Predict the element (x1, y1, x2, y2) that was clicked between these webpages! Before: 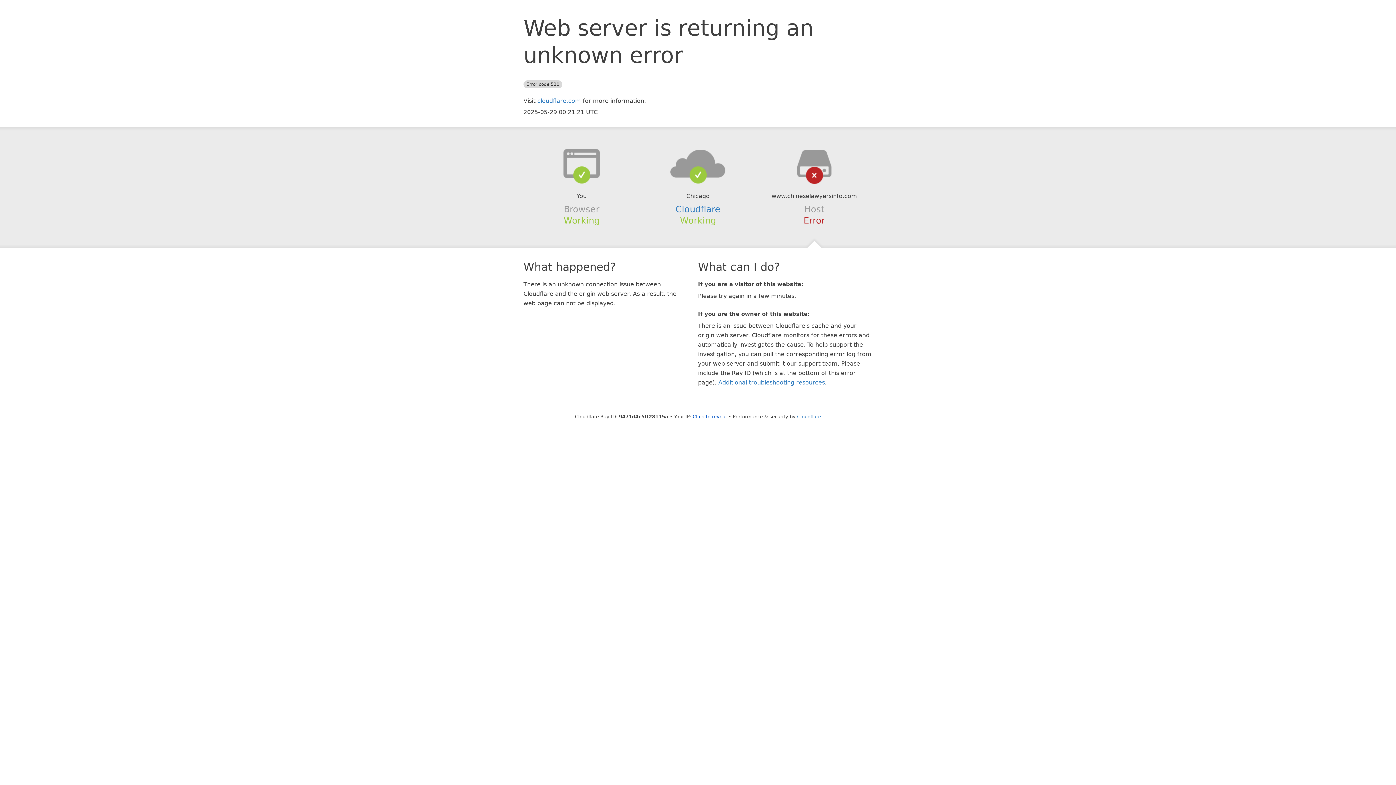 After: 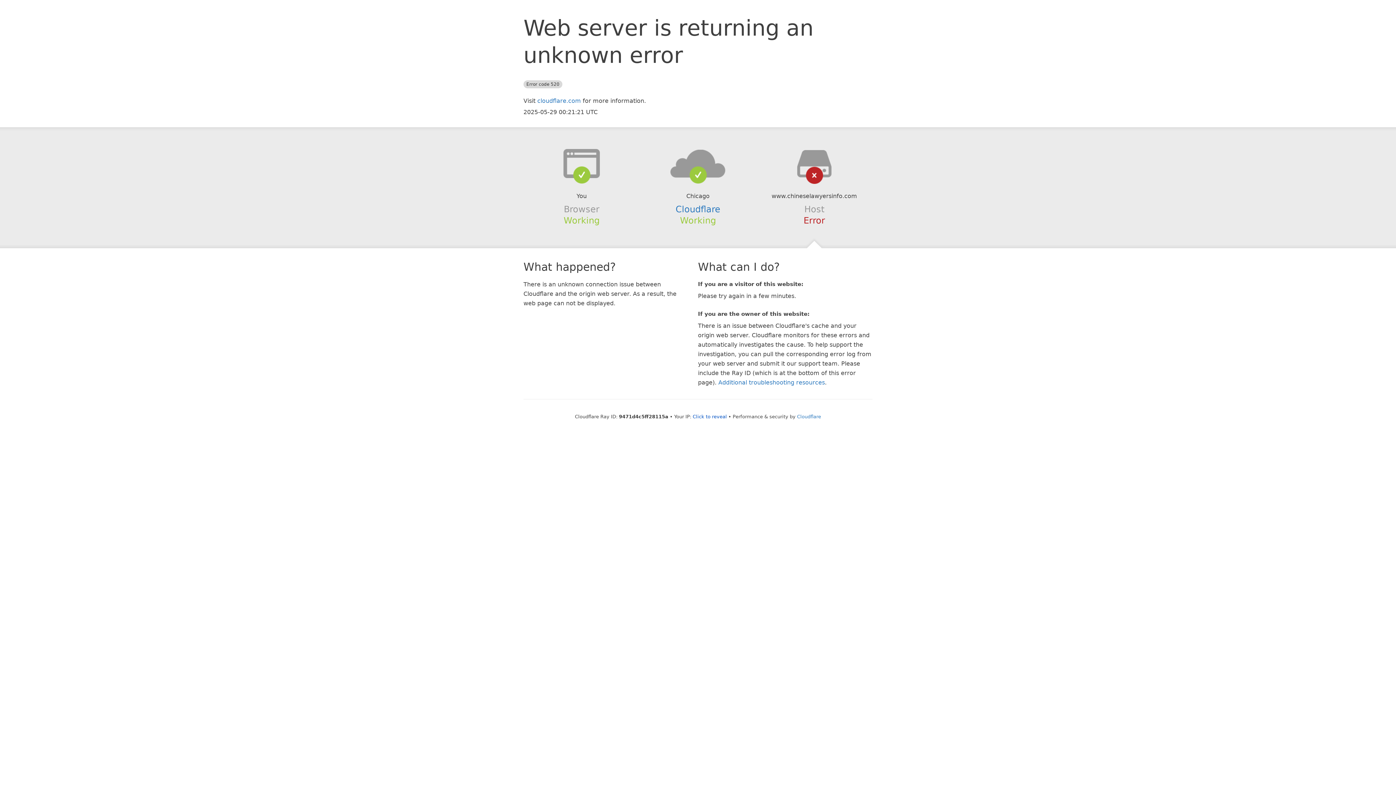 Action: bbox: (639, 148, 756, 178)